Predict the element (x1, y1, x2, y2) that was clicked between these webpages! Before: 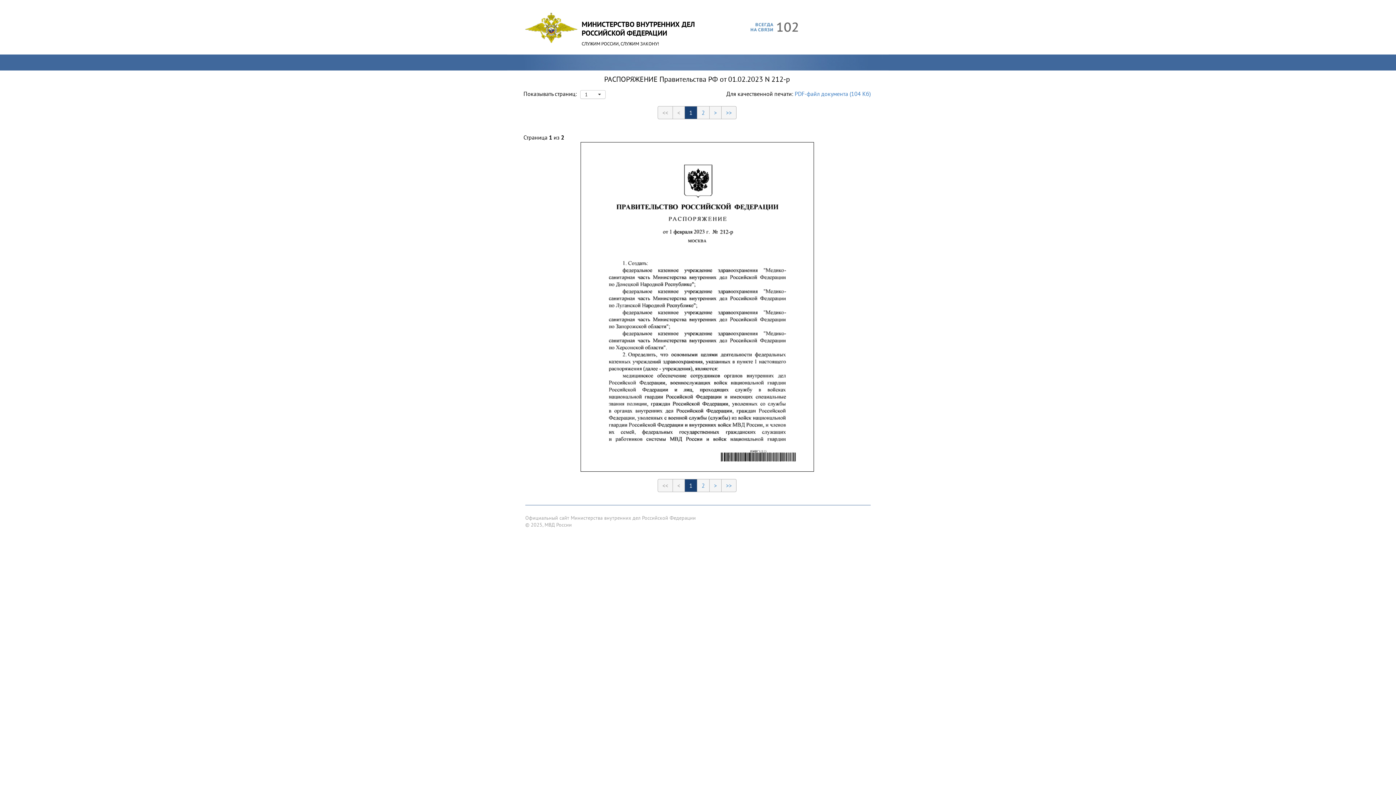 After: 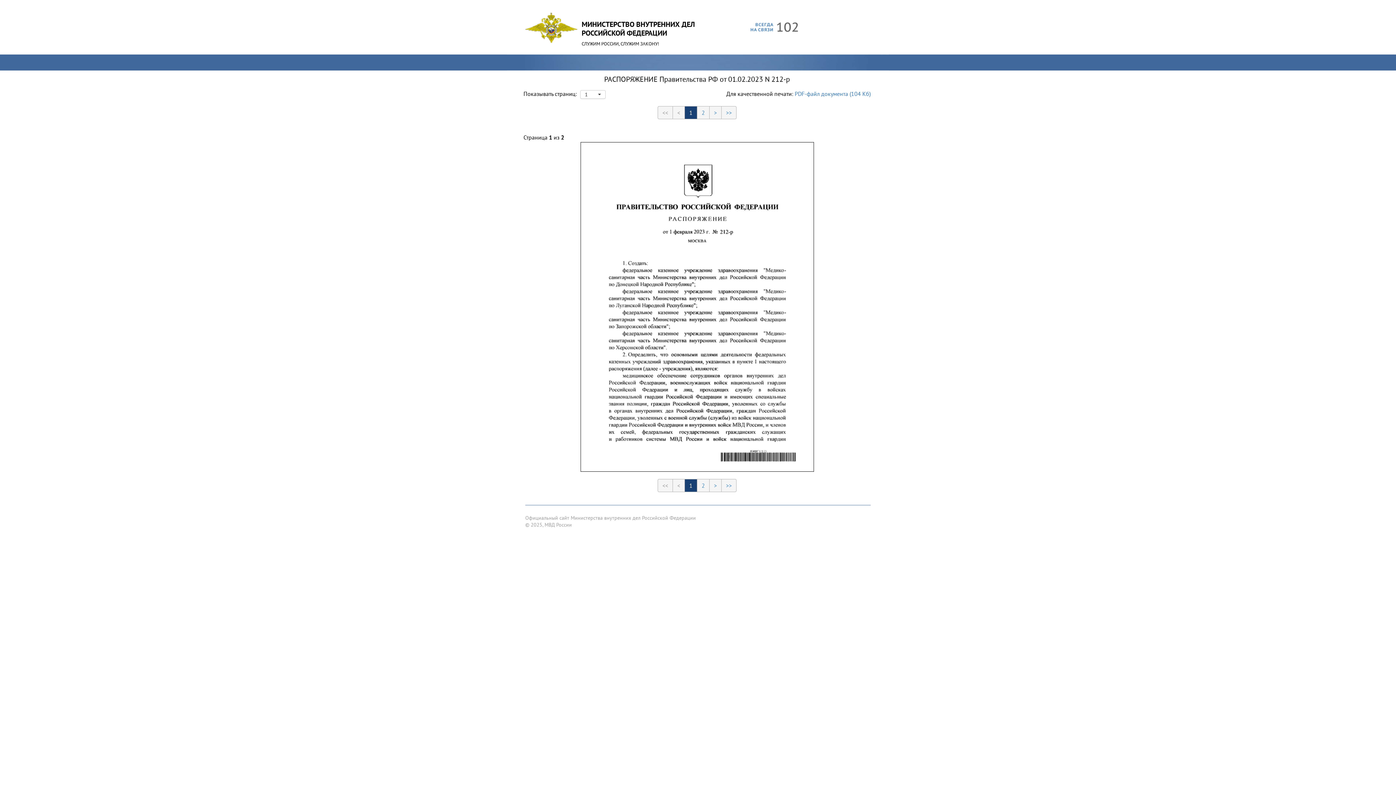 Action: bbox: (684, 479, 697, 492) label: 1